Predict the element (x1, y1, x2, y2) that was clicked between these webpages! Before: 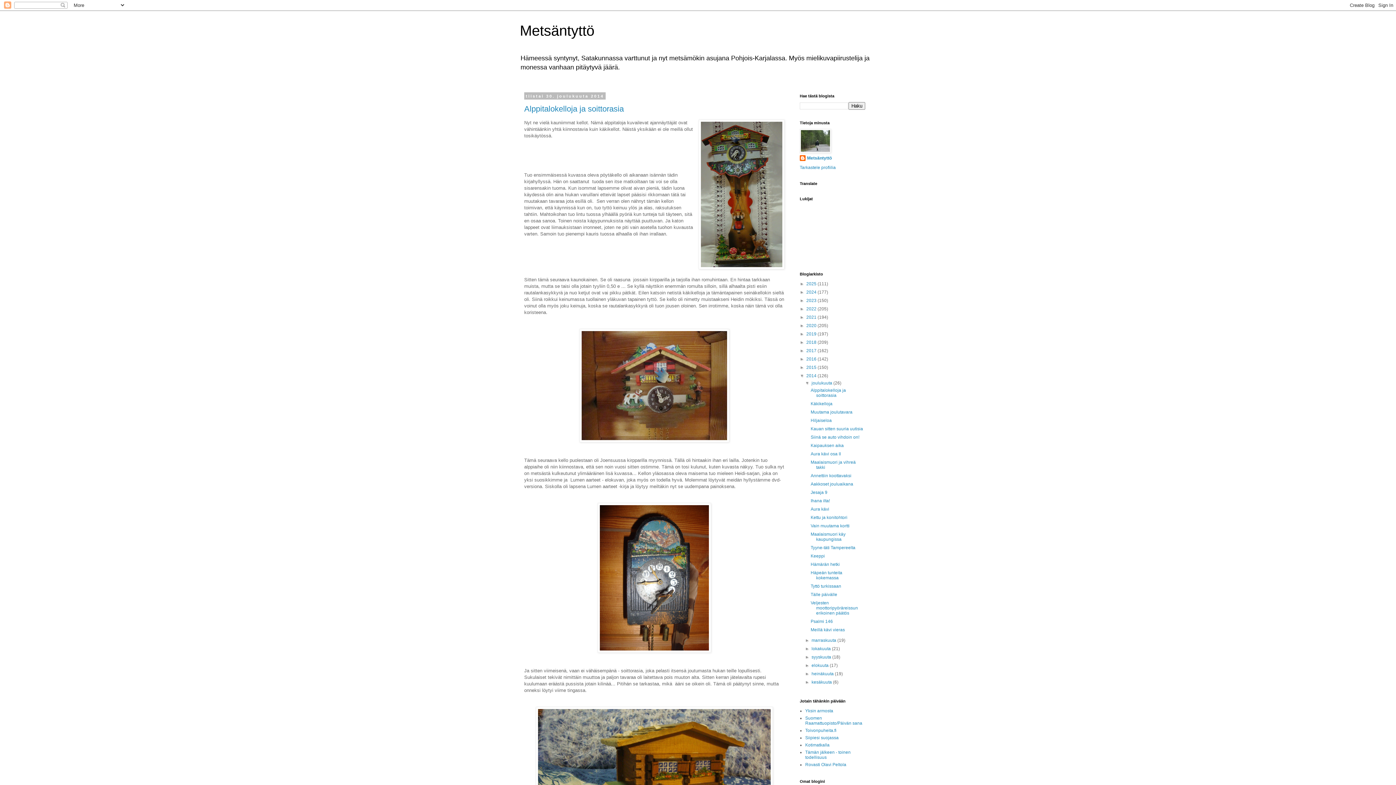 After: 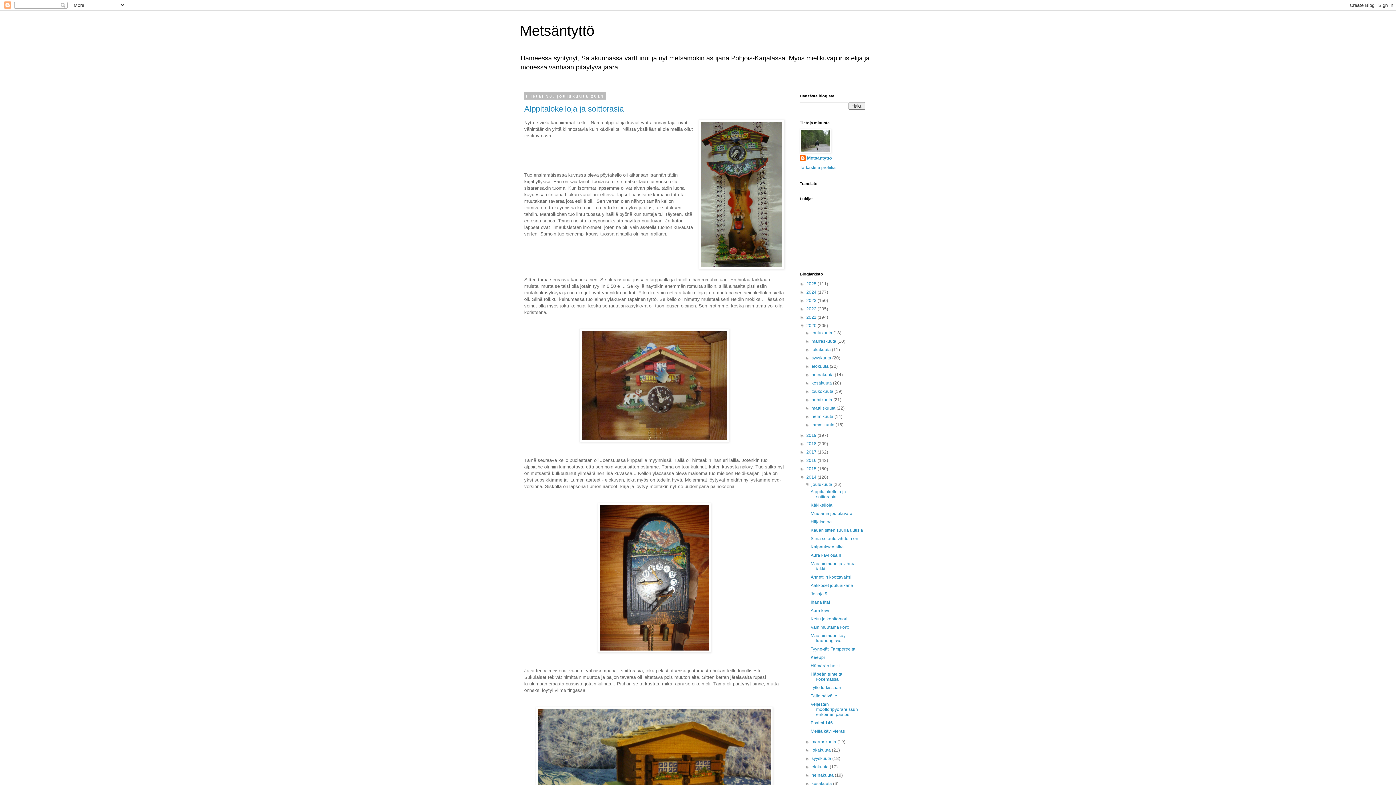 Action: bbox: (800, 323, 806, 328) label: ►  